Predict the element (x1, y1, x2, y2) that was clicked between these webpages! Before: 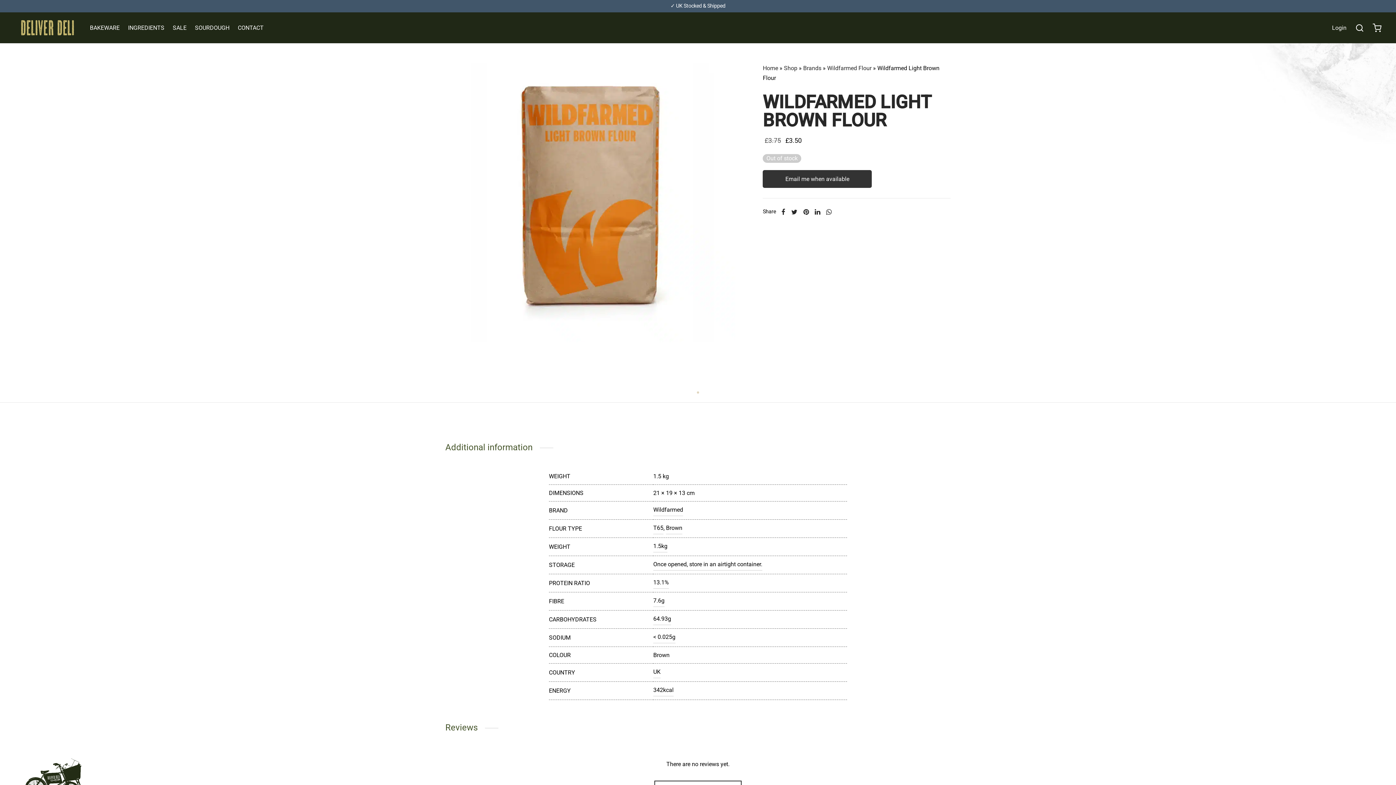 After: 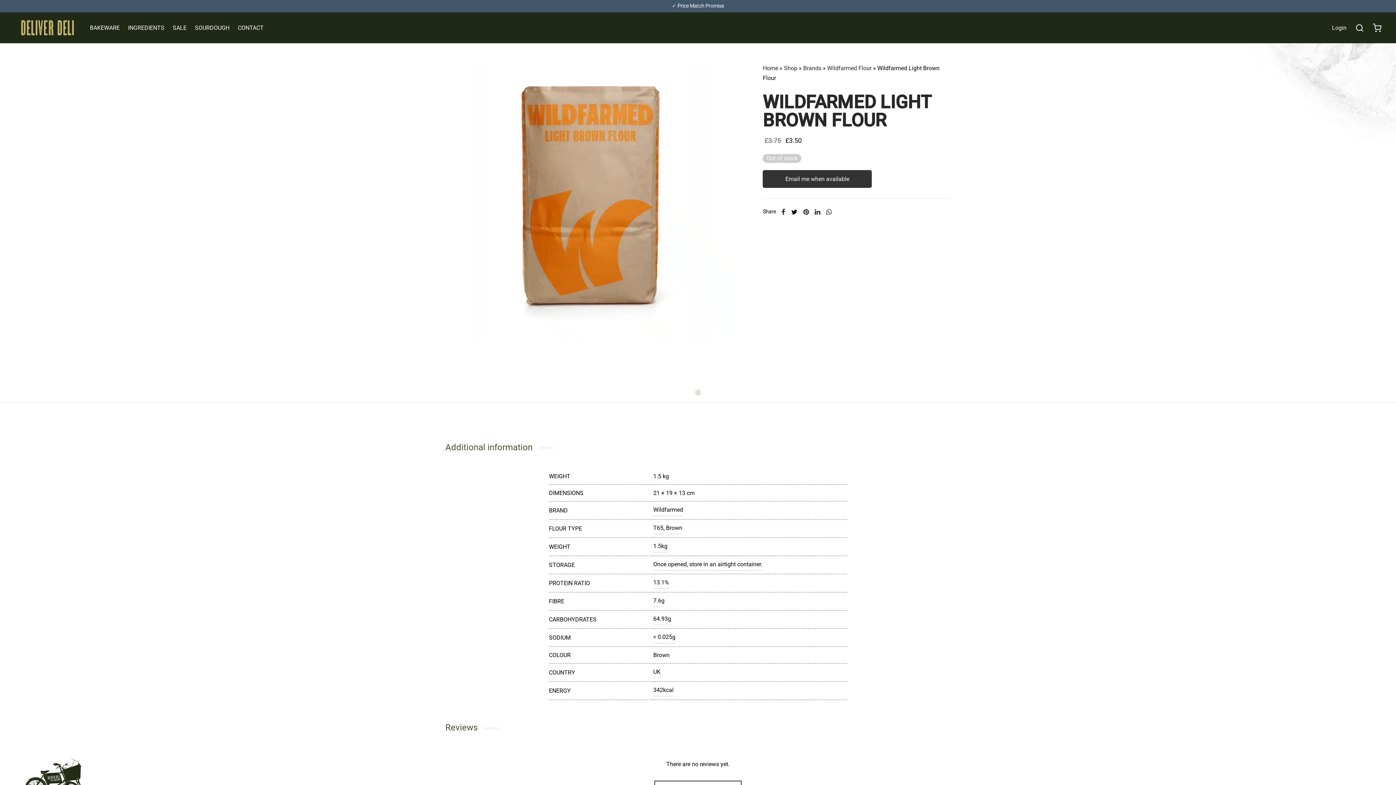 Action: bbox: (788, 205, 800, 218) label: Social icon - twitter